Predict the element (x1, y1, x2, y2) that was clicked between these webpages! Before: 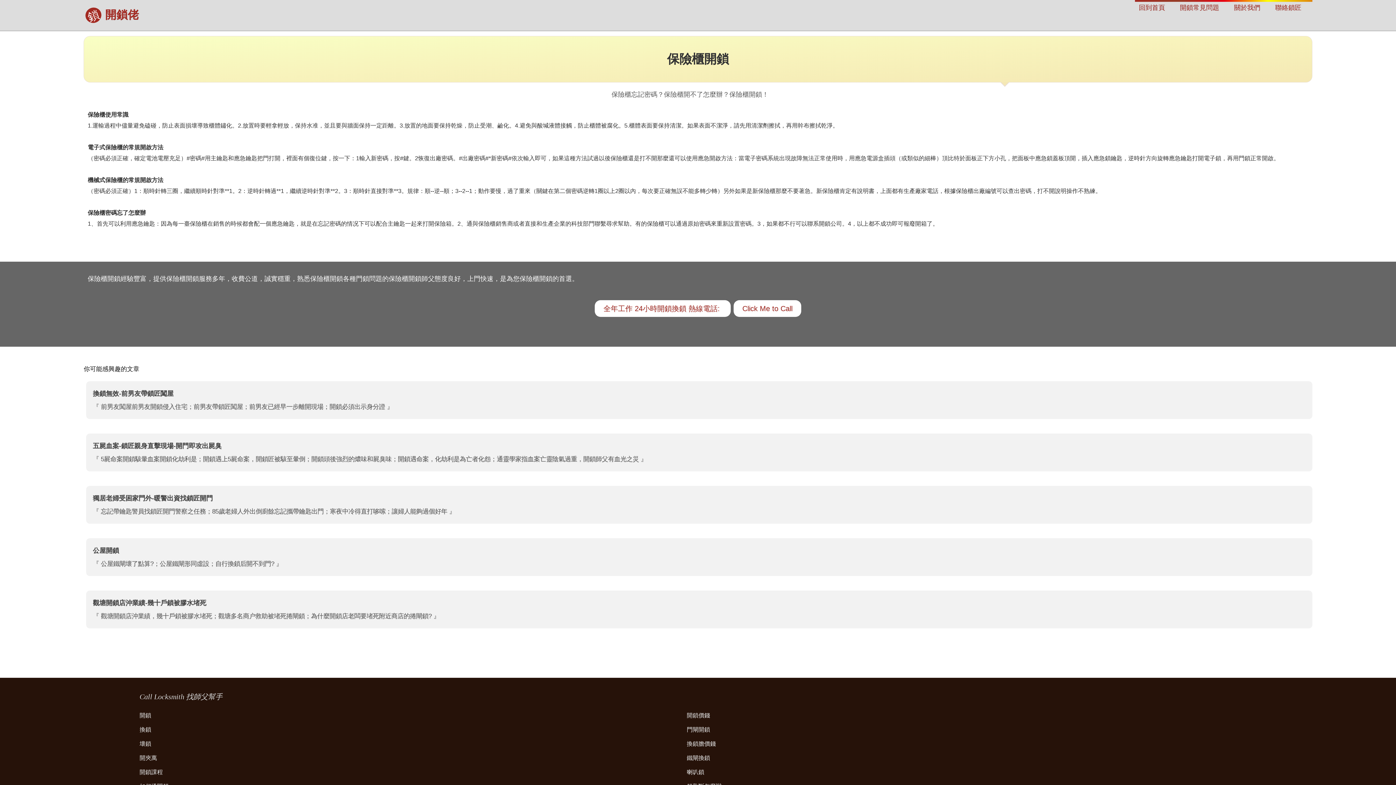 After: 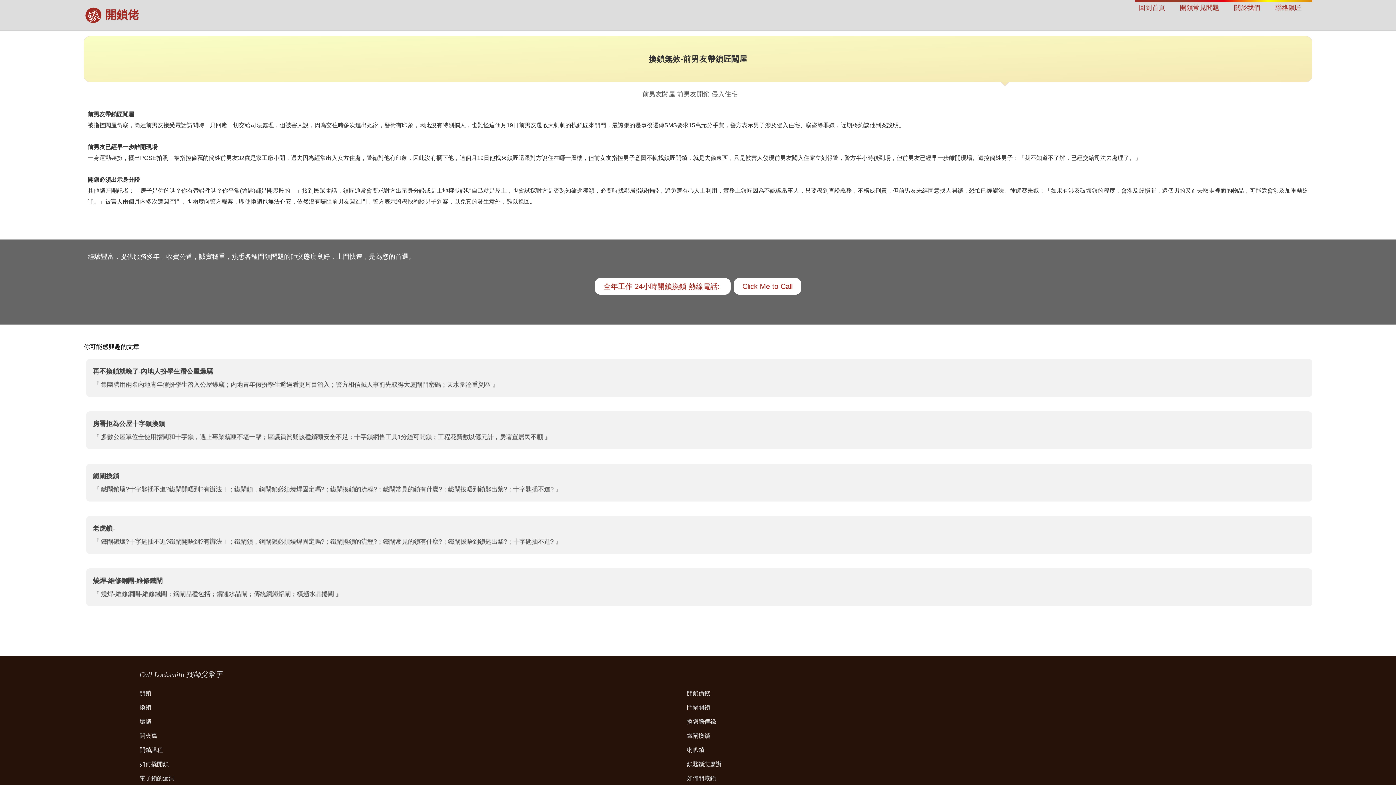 Action: label: 換鎖無效-前男友帶鎖匠闖屋
前男友闖屋前男友開鎖侵入住宅；前男友帶鎖匠闖屋；前男友已經早一步離開現場；開鎖必須出示身分證 bbox: (83, 381, 1312, 419)